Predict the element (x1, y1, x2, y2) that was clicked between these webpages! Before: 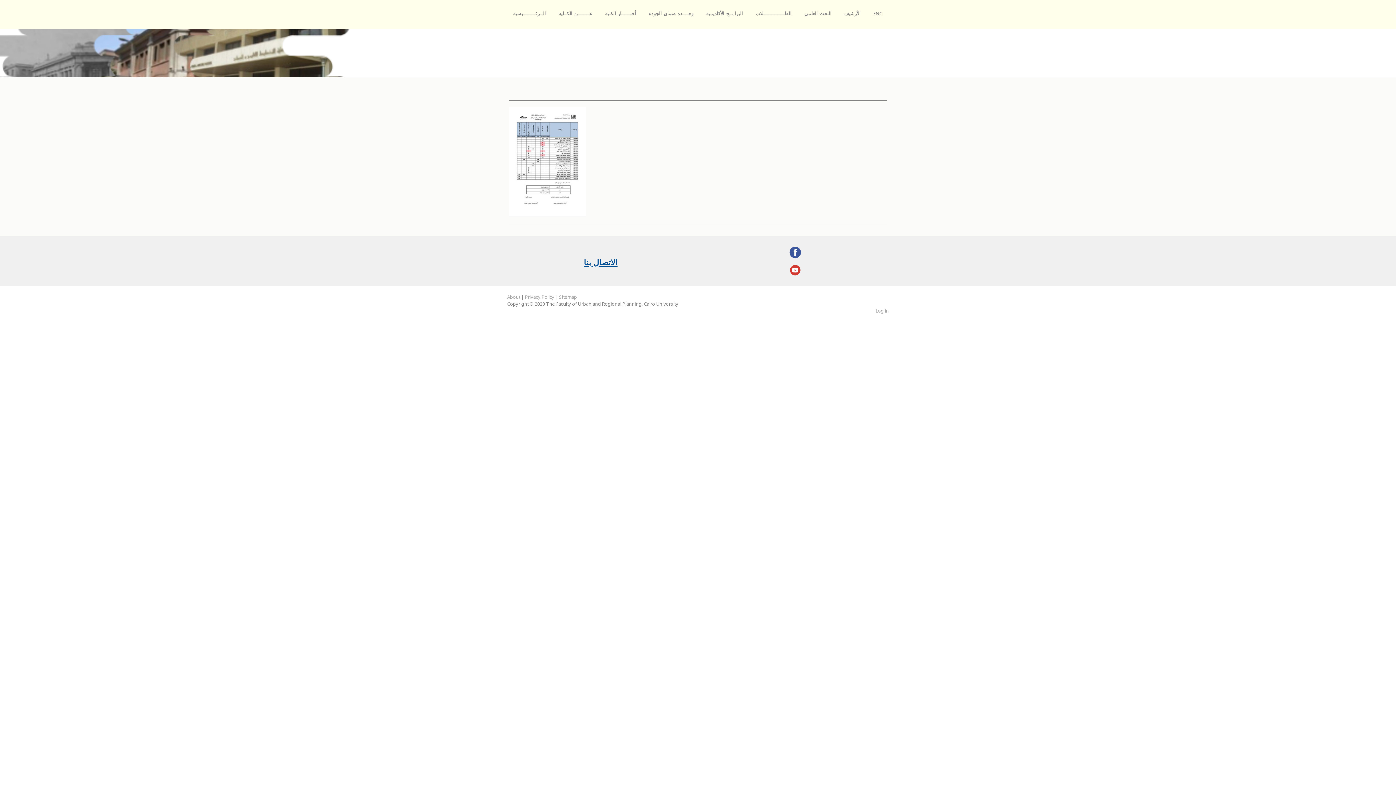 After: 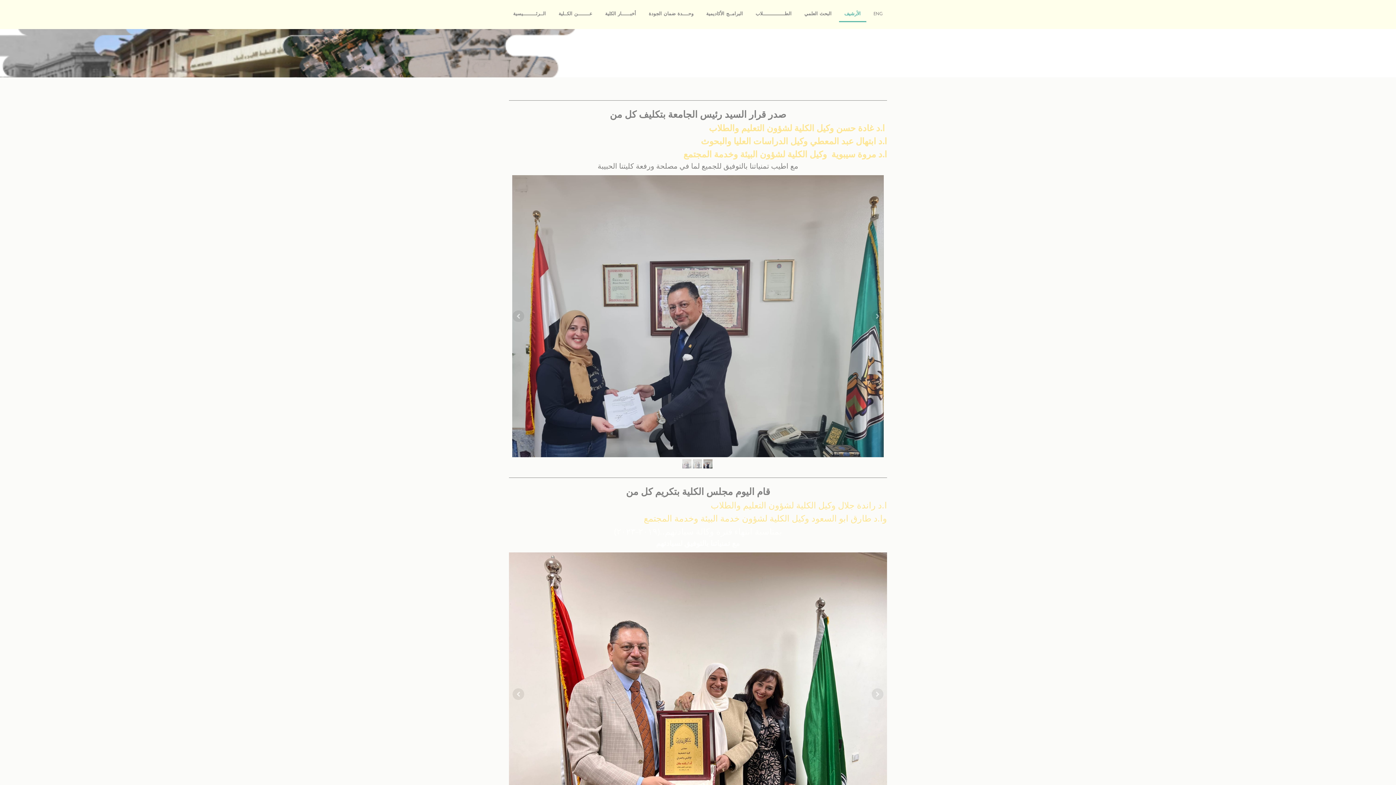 Action: label: الأرشيف bbox: (839, 6, 866, 22)